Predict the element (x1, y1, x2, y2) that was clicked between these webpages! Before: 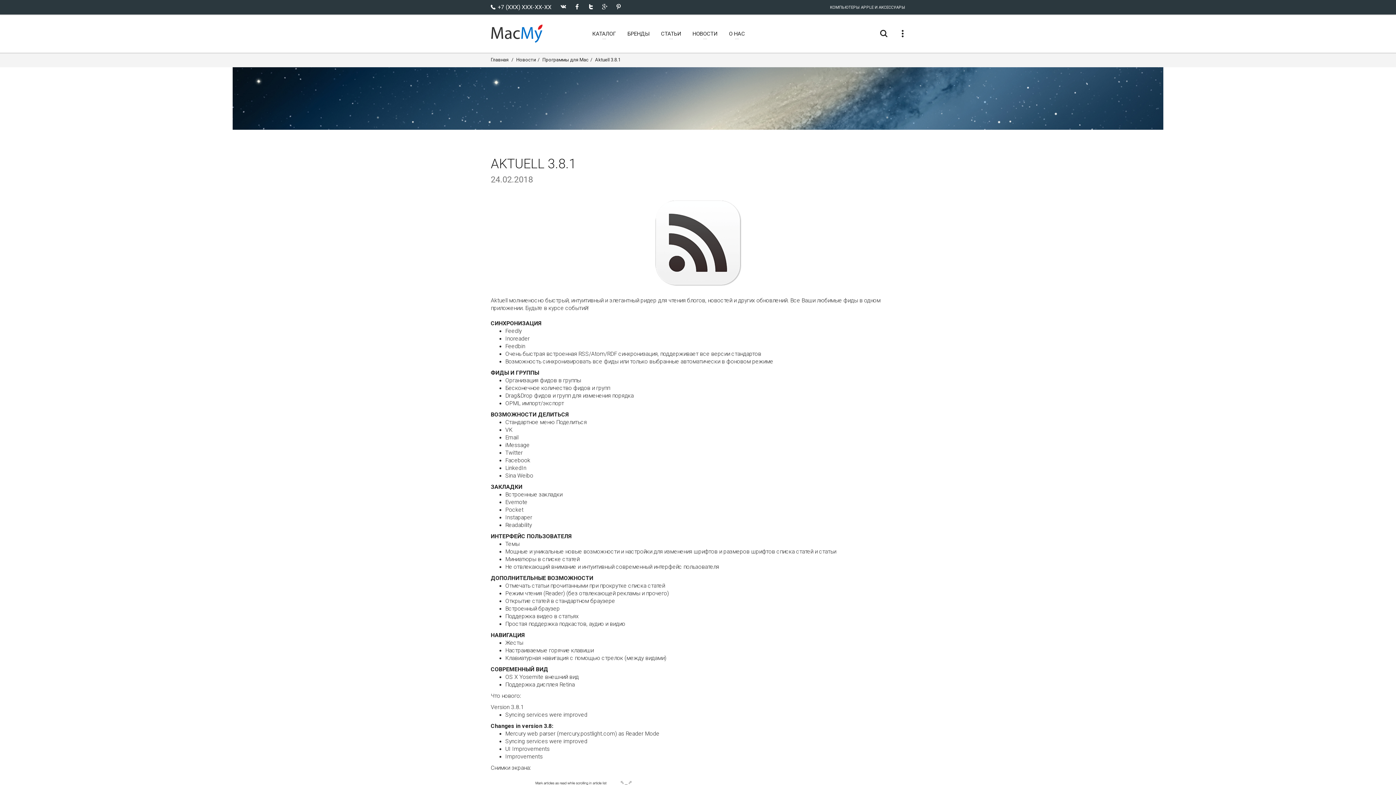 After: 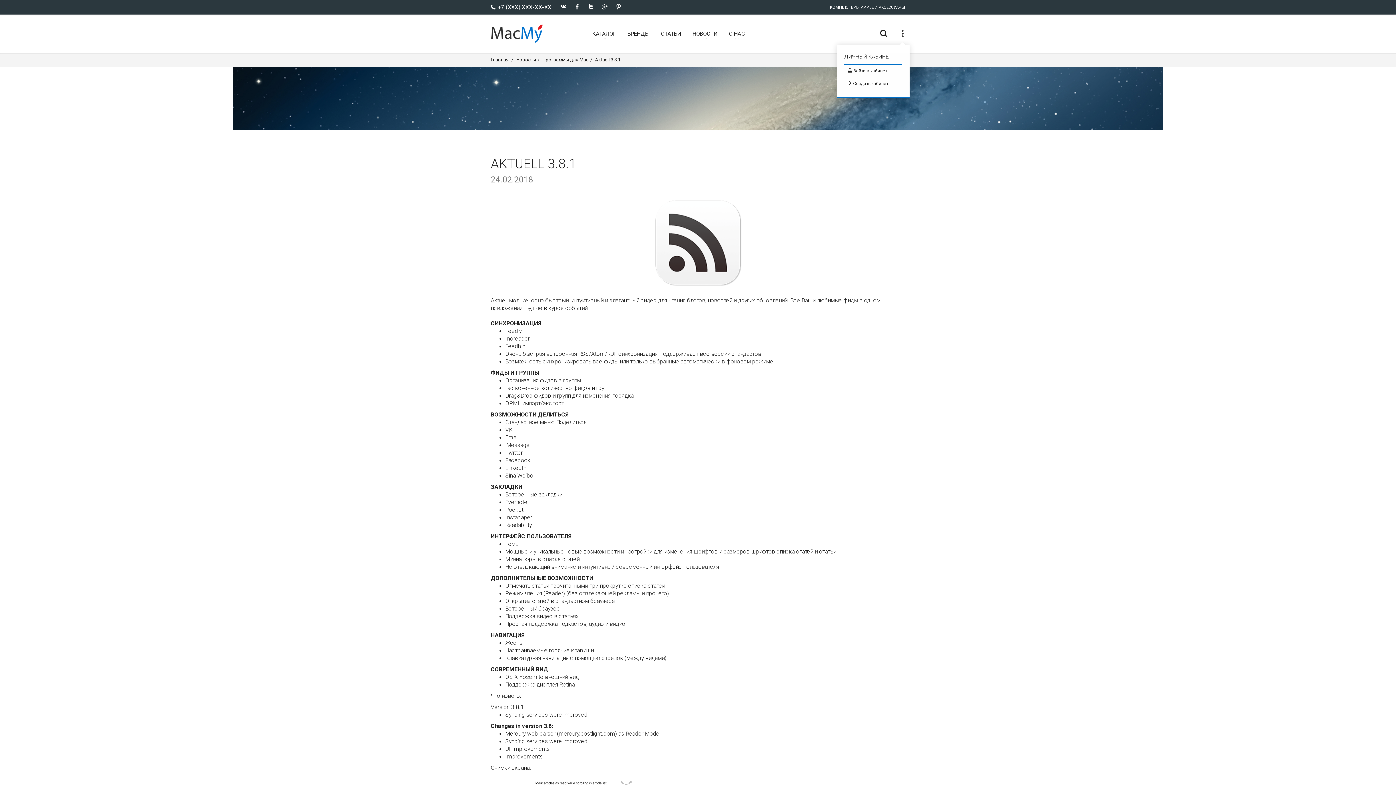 Action: bbox: (897, 24, 908, 42)